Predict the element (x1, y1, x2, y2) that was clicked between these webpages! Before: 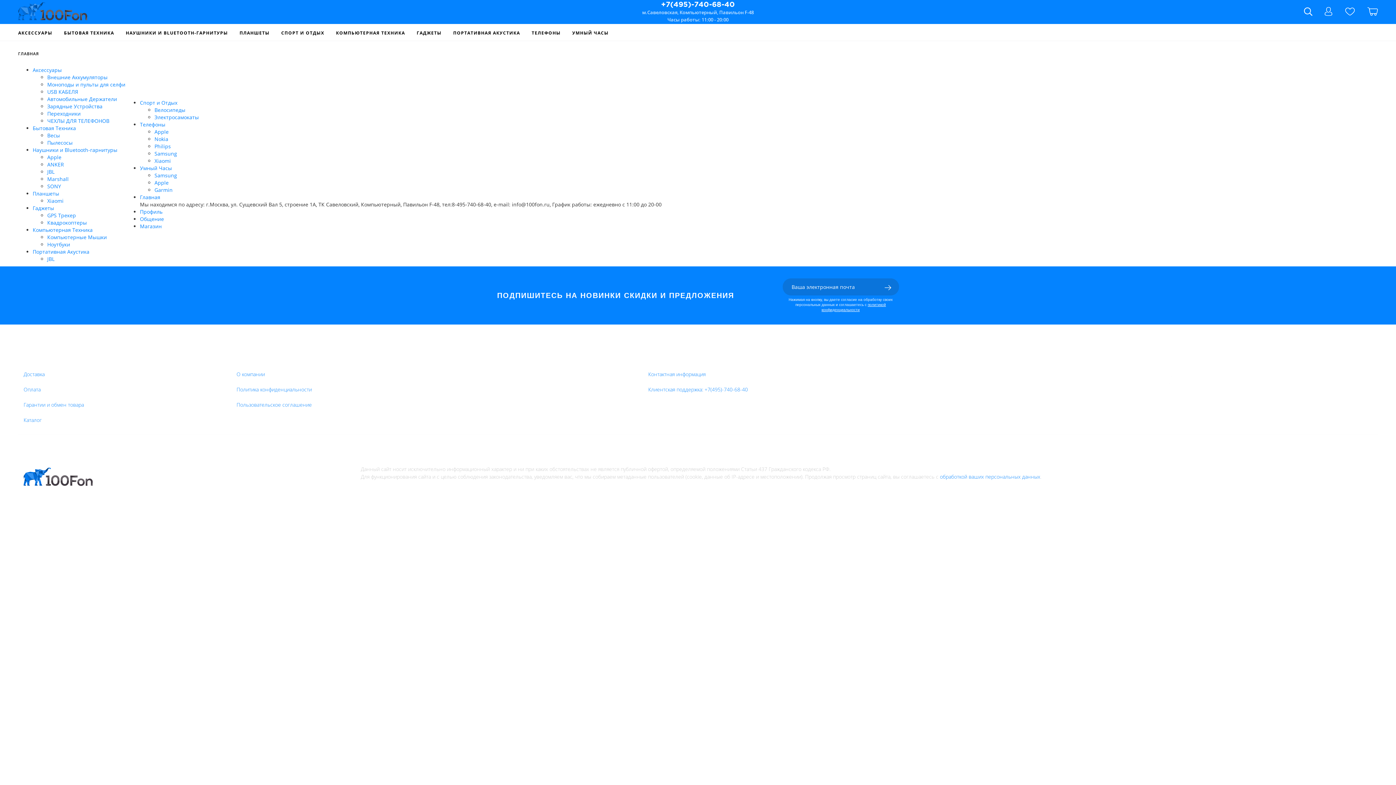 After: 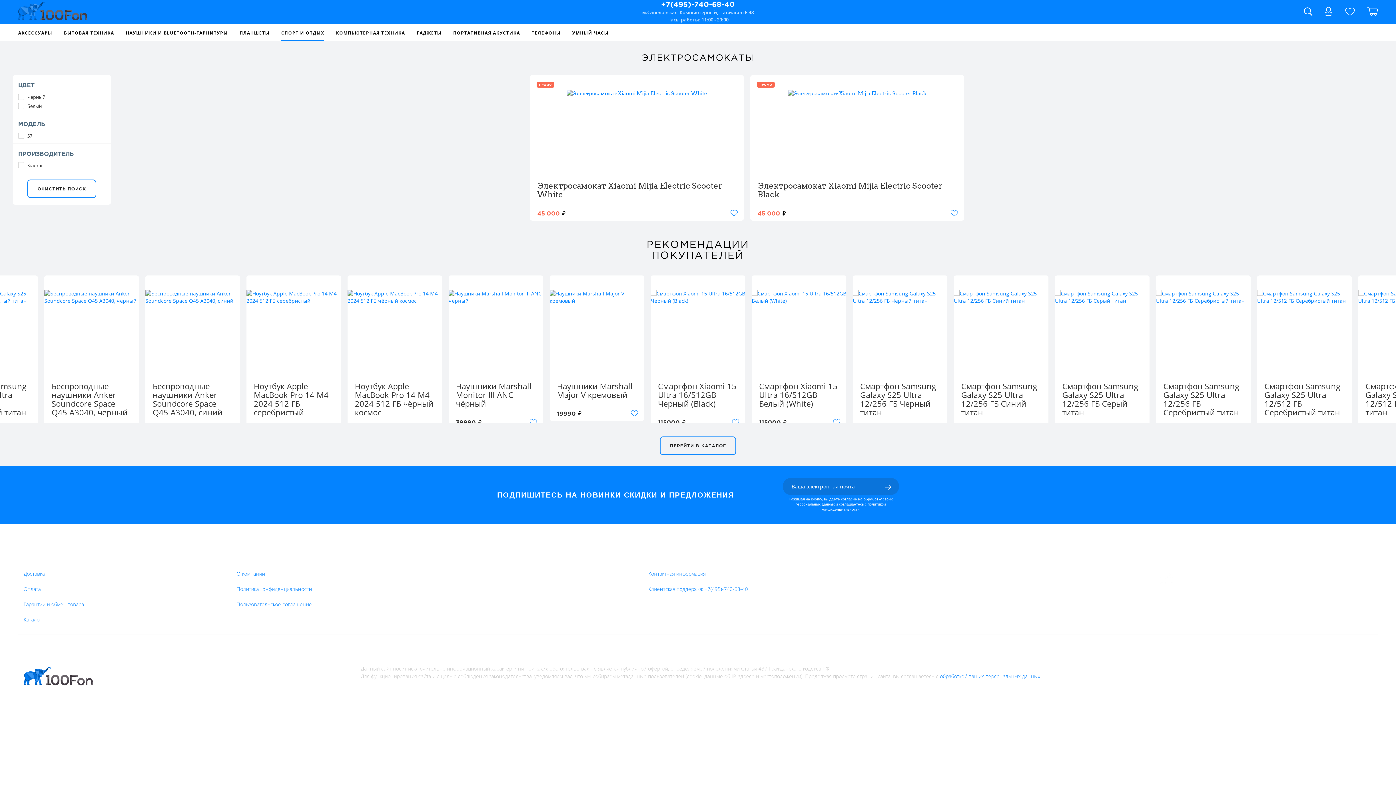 Action: bbox: (154, 113, 198, 120) label: Электросамокаты